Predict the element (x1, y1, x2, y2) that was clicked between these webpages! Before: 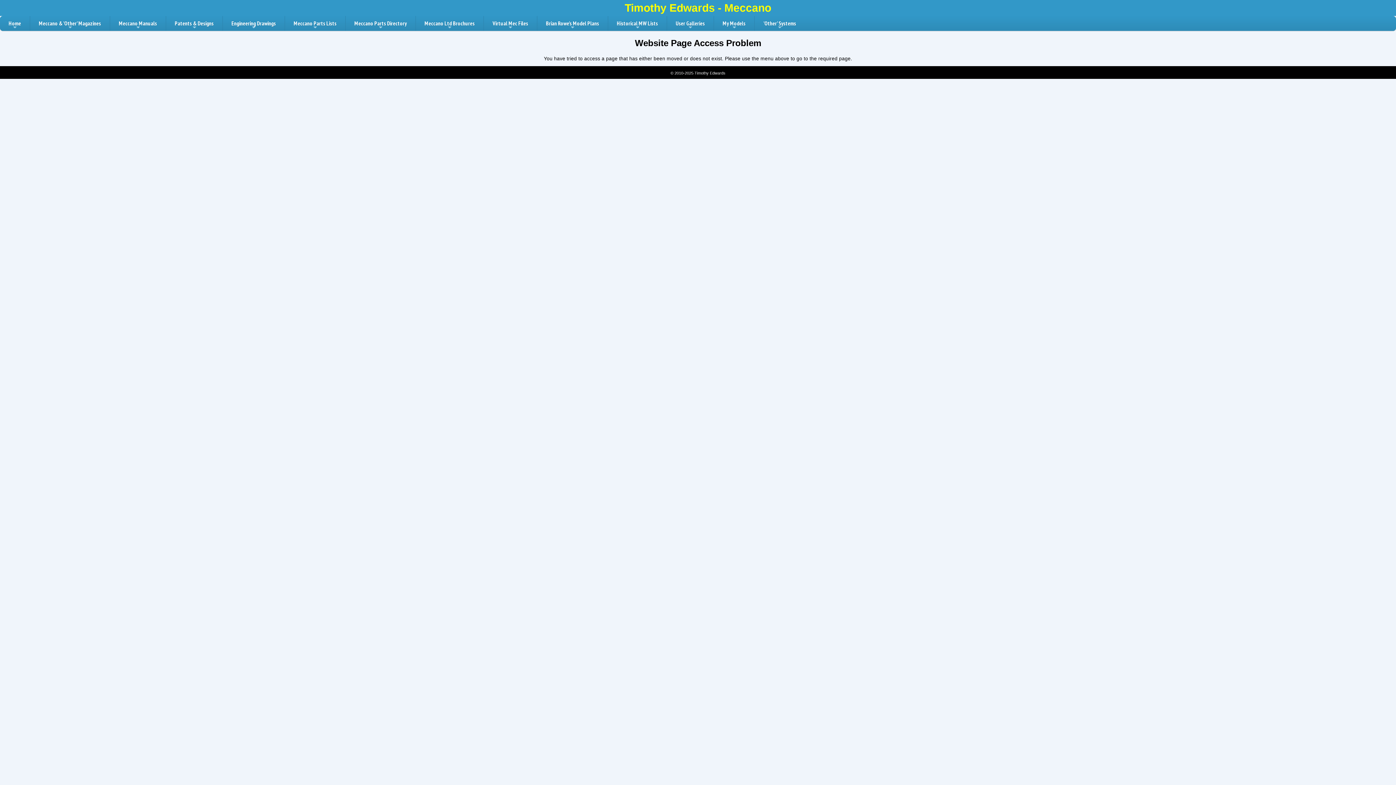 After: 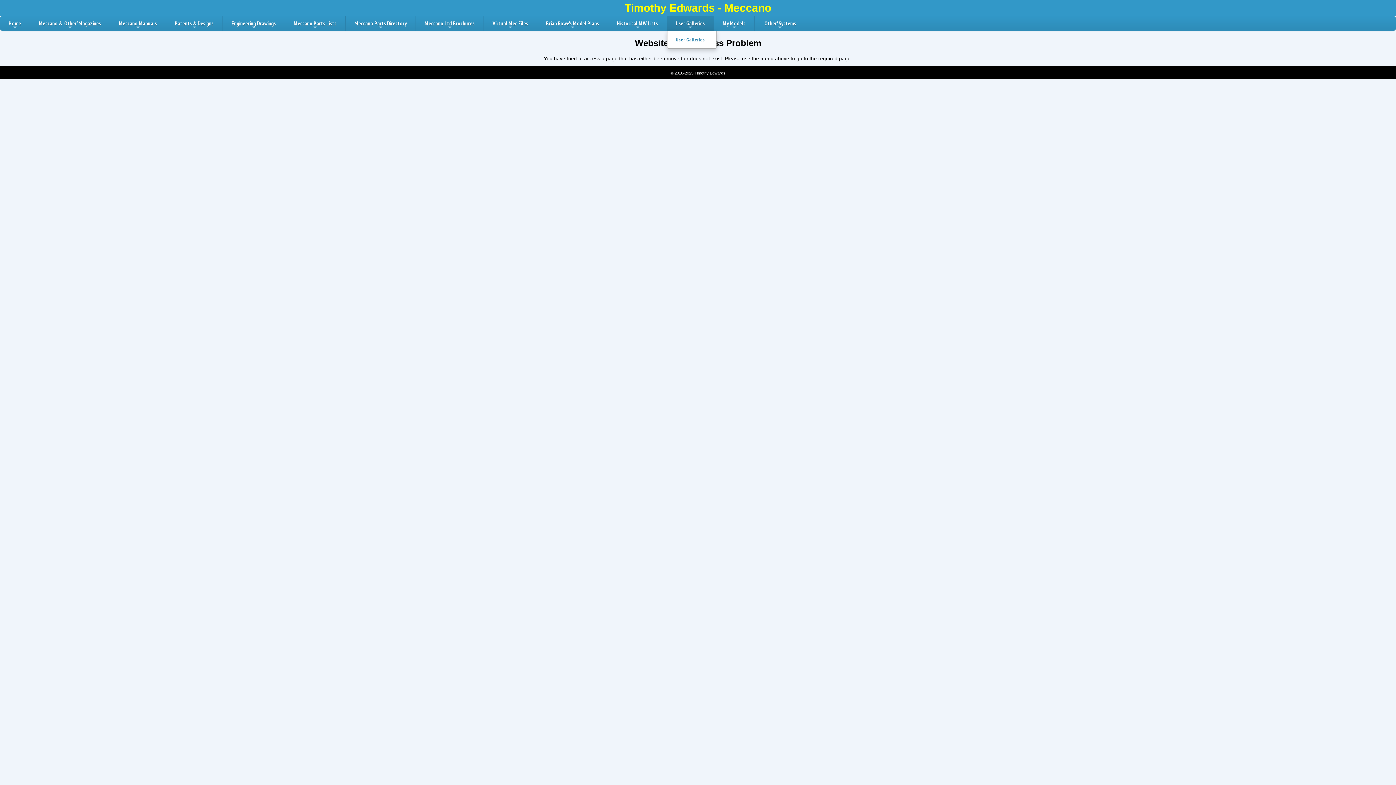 Action: bbox: (667, 16, 713, 30) label: +
User Galleries